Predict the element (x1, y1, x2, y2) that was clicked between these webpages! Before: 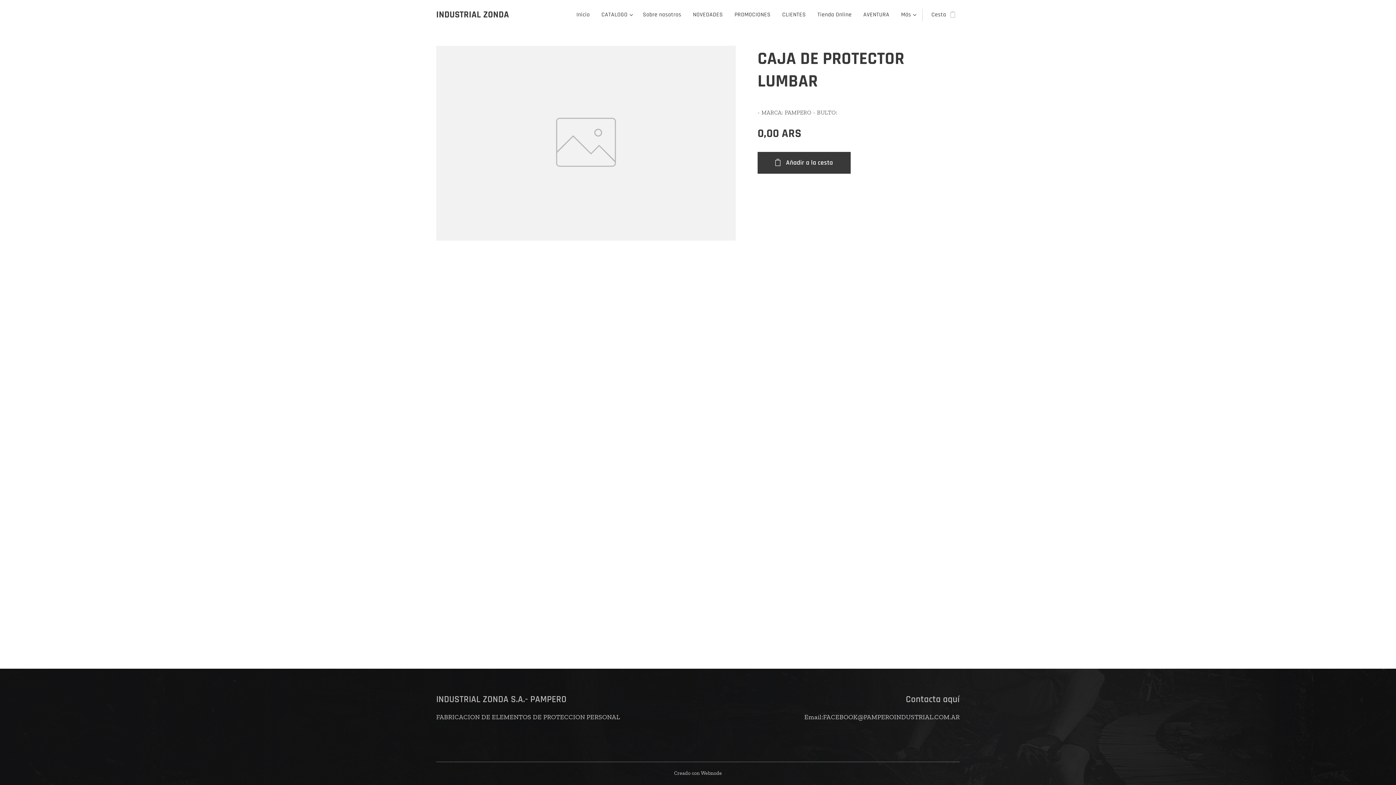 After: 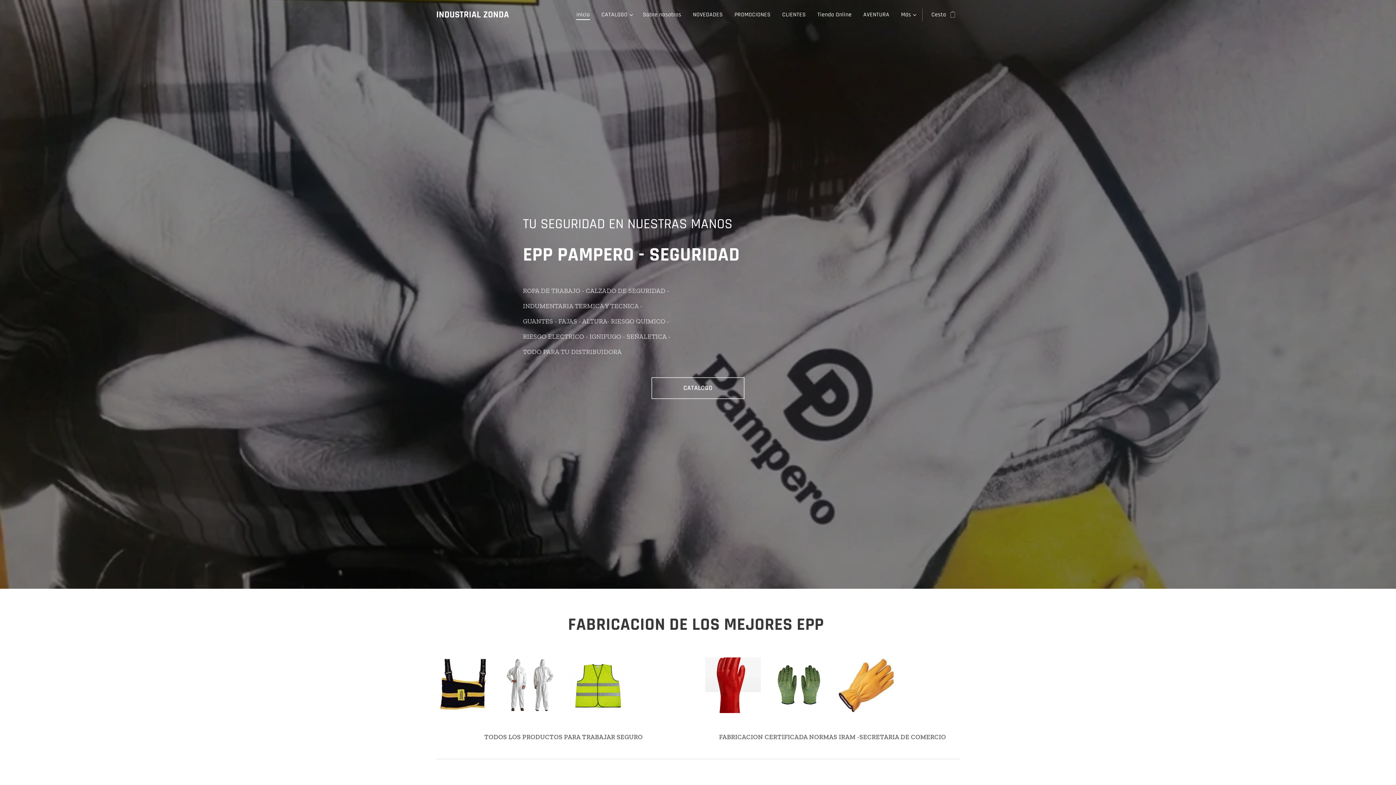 Action: bbox: (434, 8, 511, 21) label: INDUSTRIAL ZONDA